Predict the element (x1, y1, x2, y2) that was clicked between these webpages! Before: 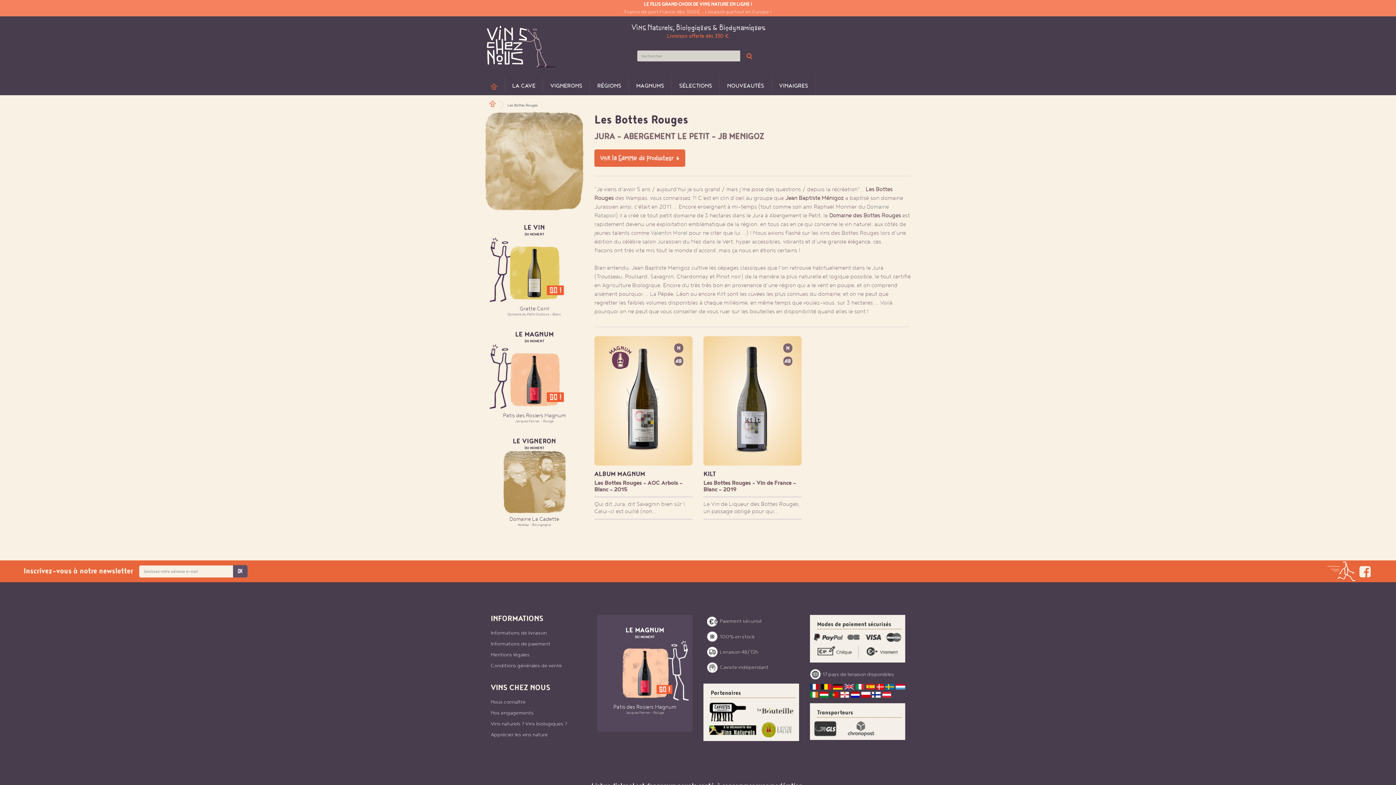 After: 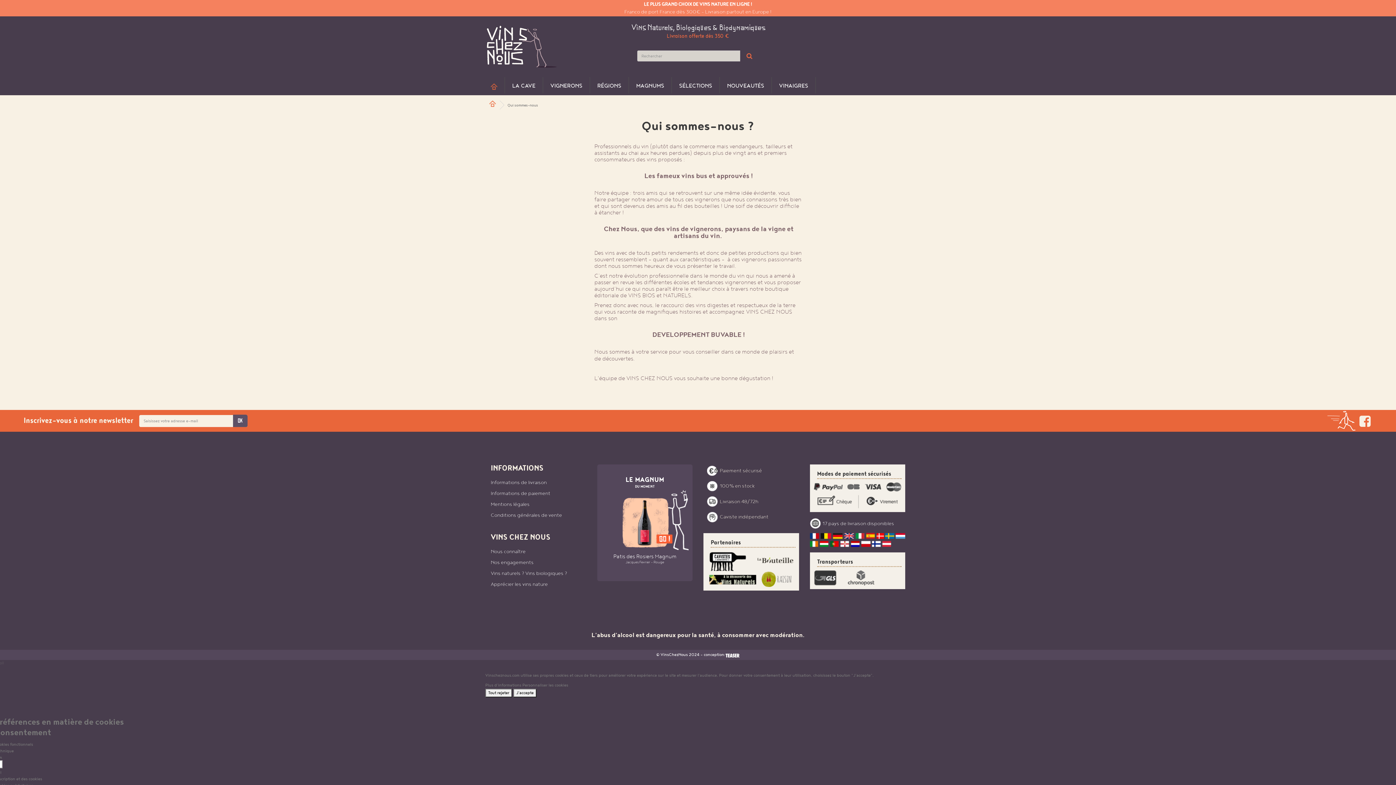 Action: bbox: (490, 699, 525, 705) label: Nous connaître